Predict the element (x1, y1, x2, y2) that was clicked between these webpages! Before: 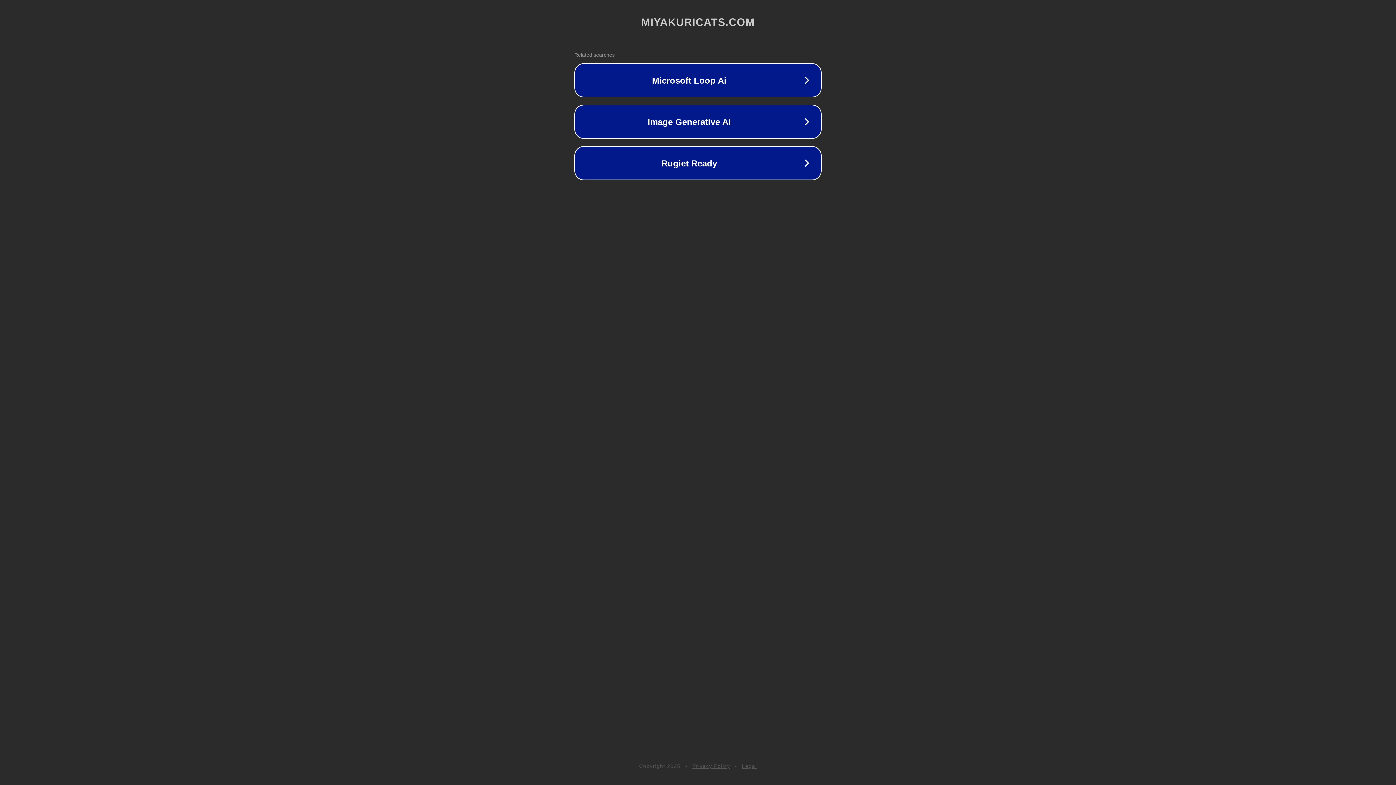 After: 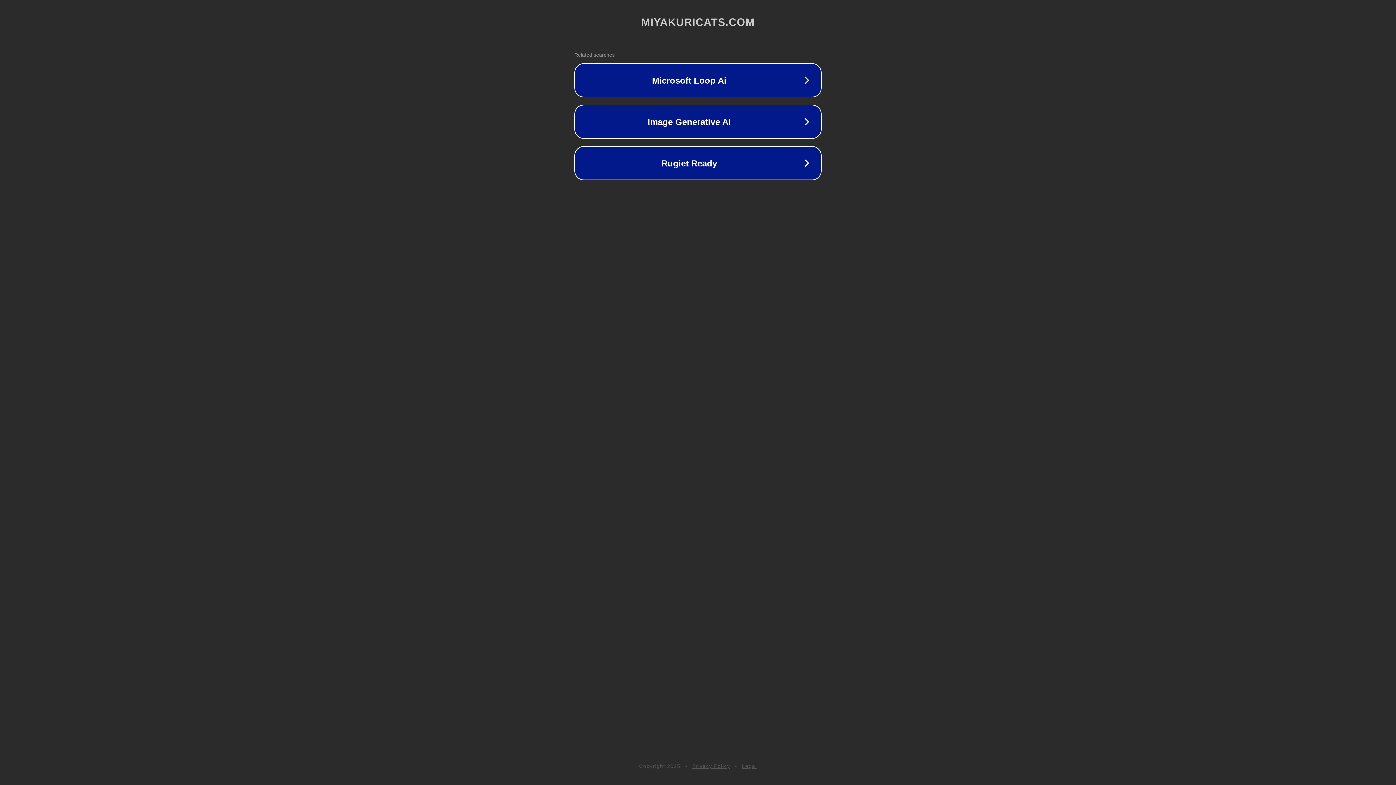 Action: label: Legal bbox: (742, 763, 757, 769)